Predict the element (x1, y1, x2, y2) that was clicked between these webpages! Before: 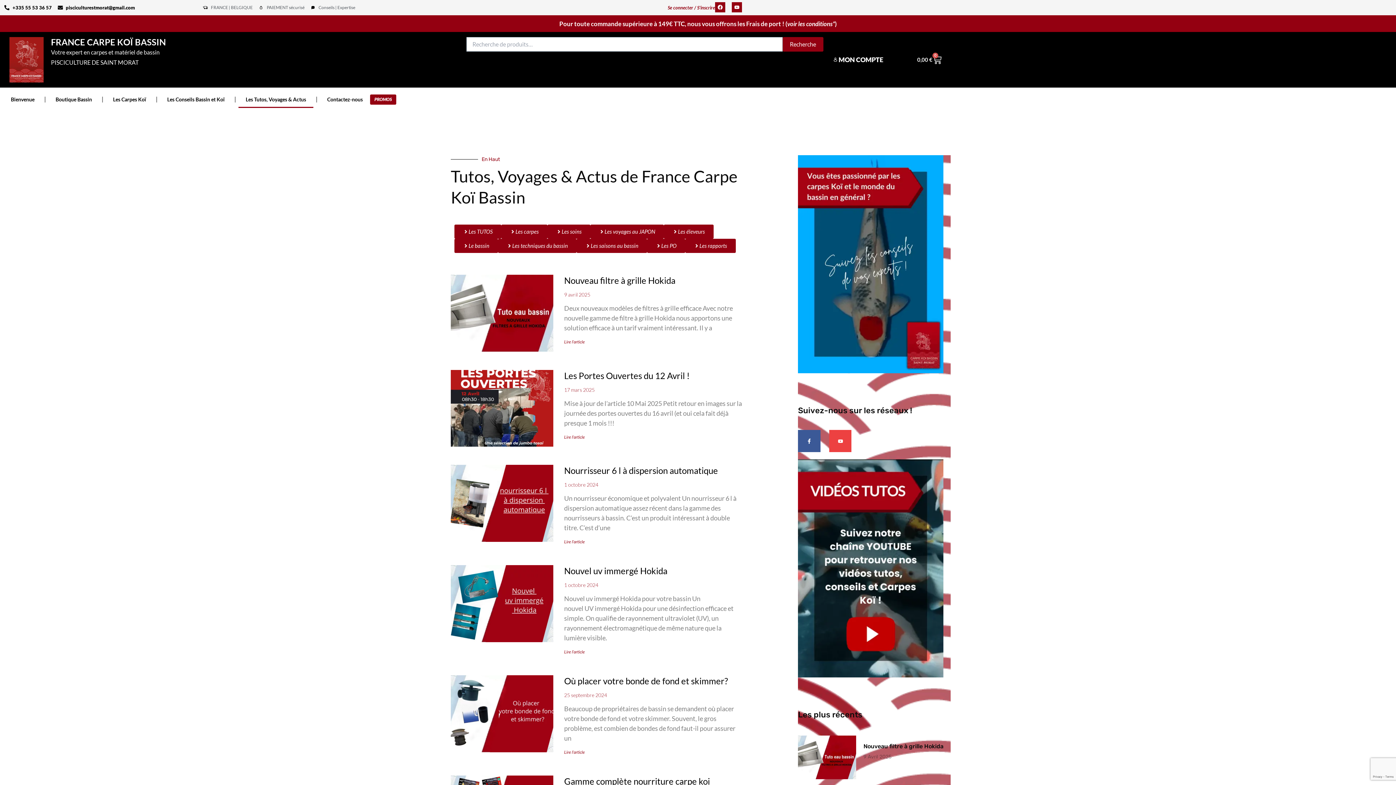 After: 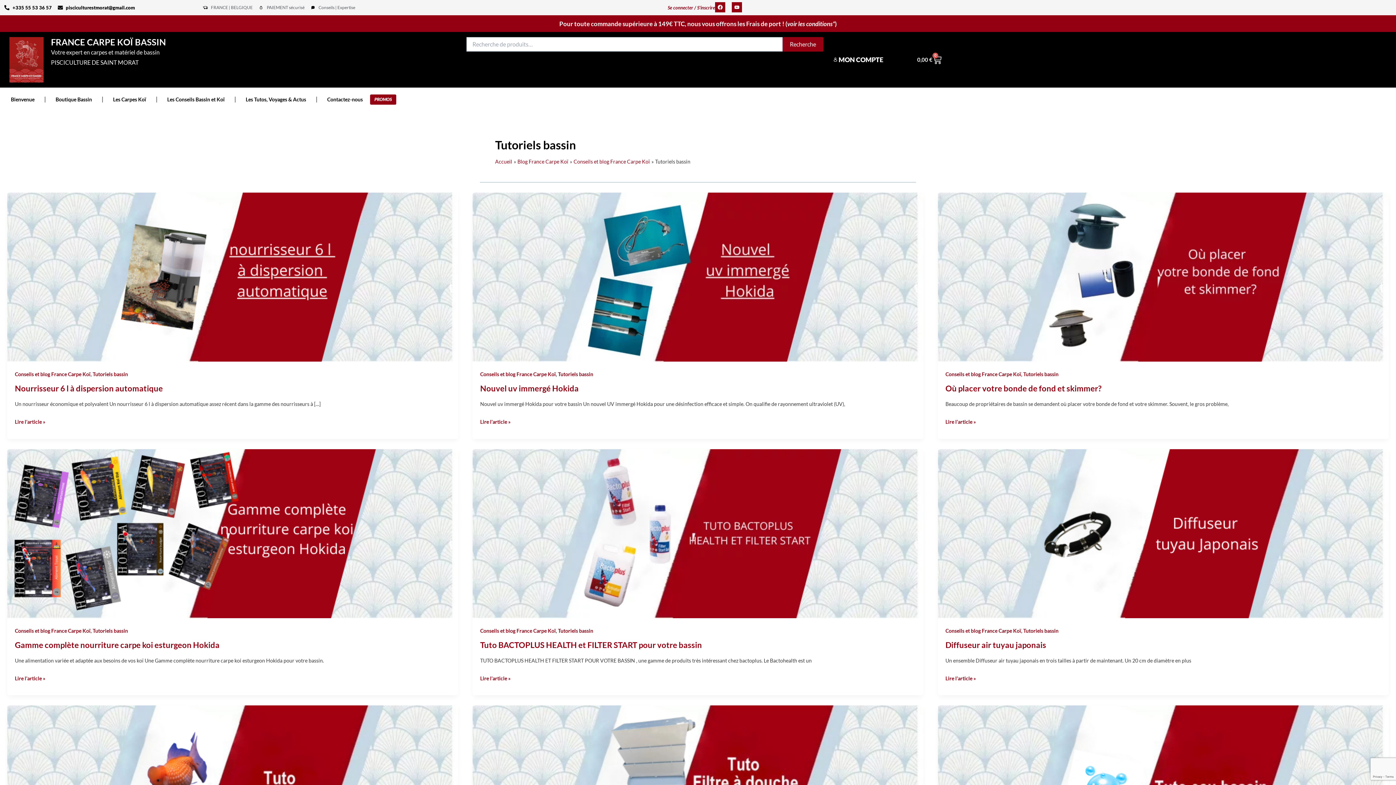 Action: bbox: (454, 224, 501, 239) label: Les TUTOS